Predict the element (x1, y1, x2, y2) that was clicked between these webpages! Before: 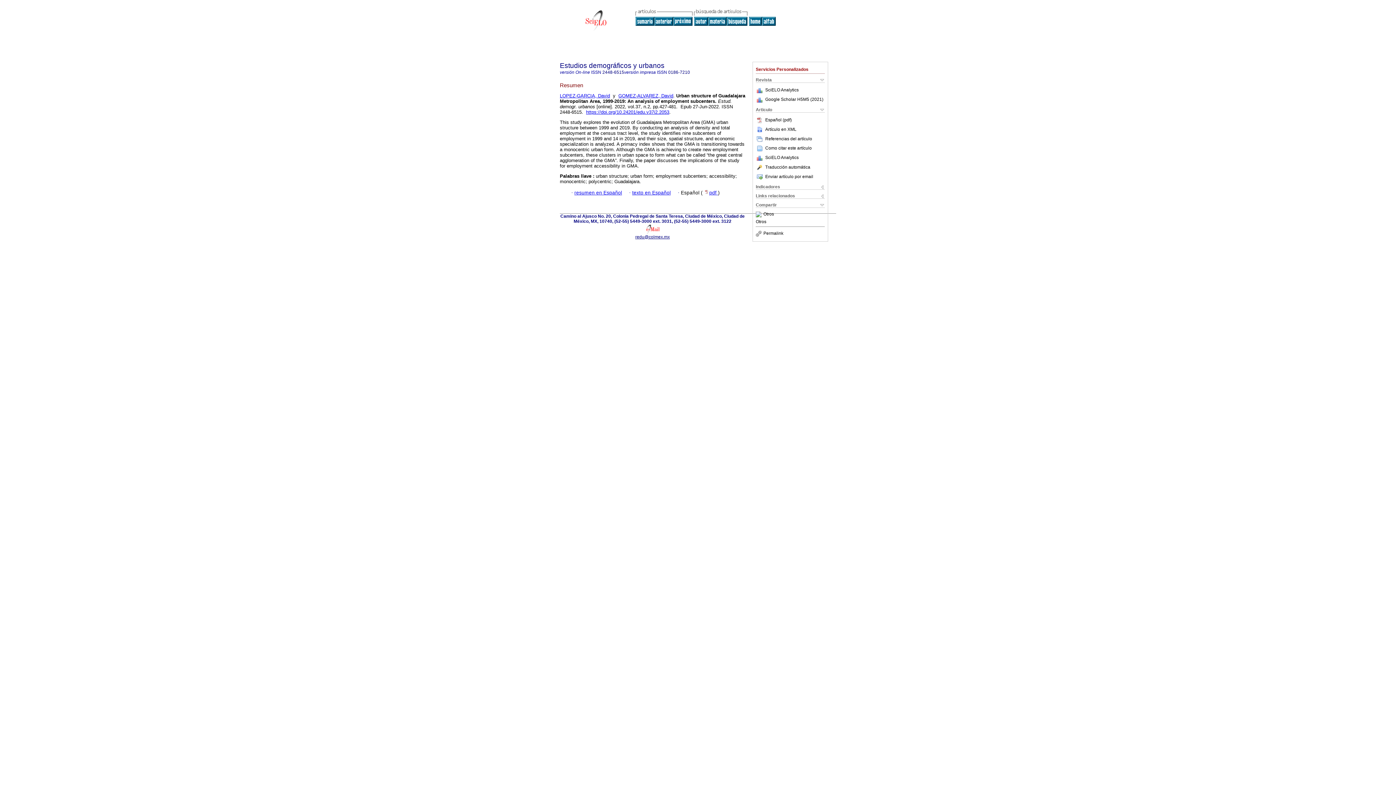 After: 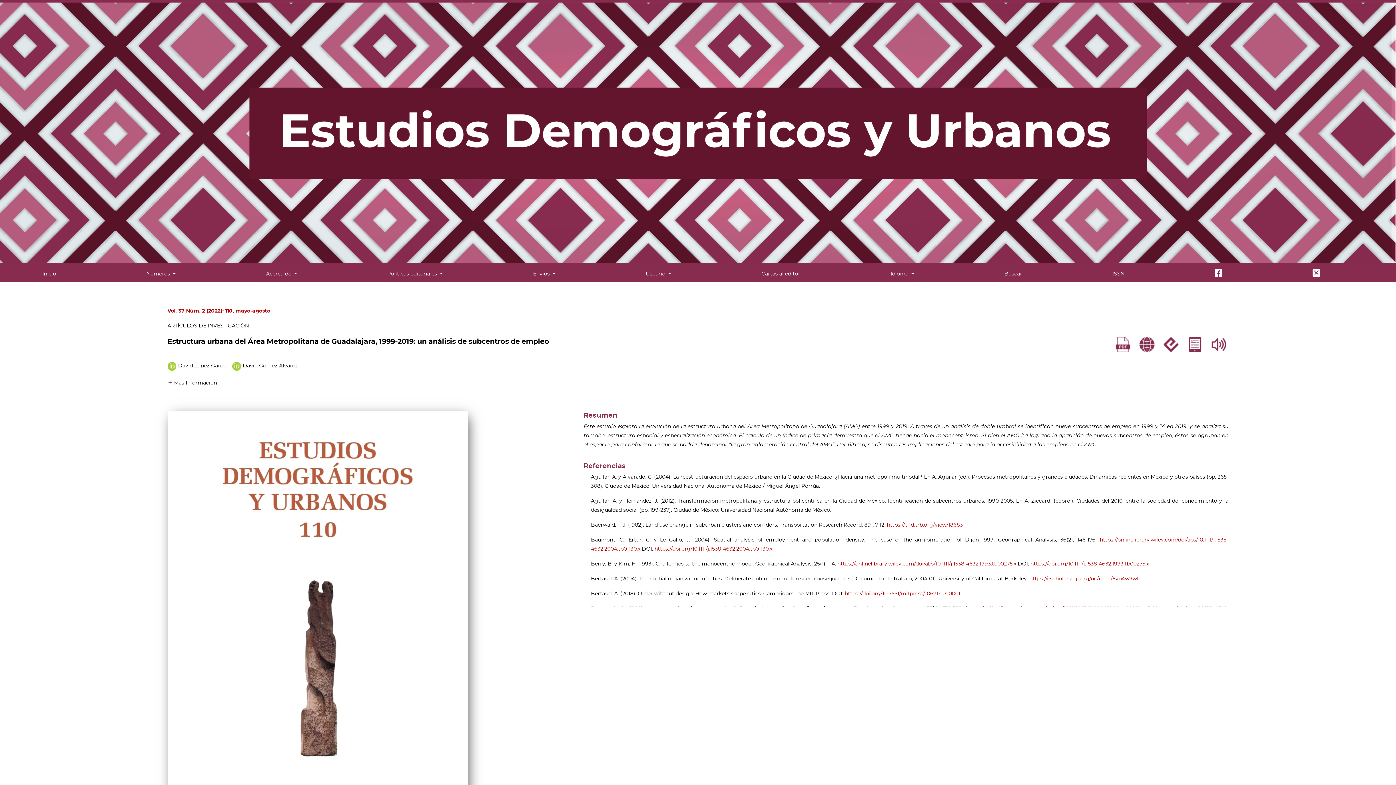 Action: label: https://doi.org/10.24201/edu.v37i2.2053 bbox: (586, 109, 669, 114)